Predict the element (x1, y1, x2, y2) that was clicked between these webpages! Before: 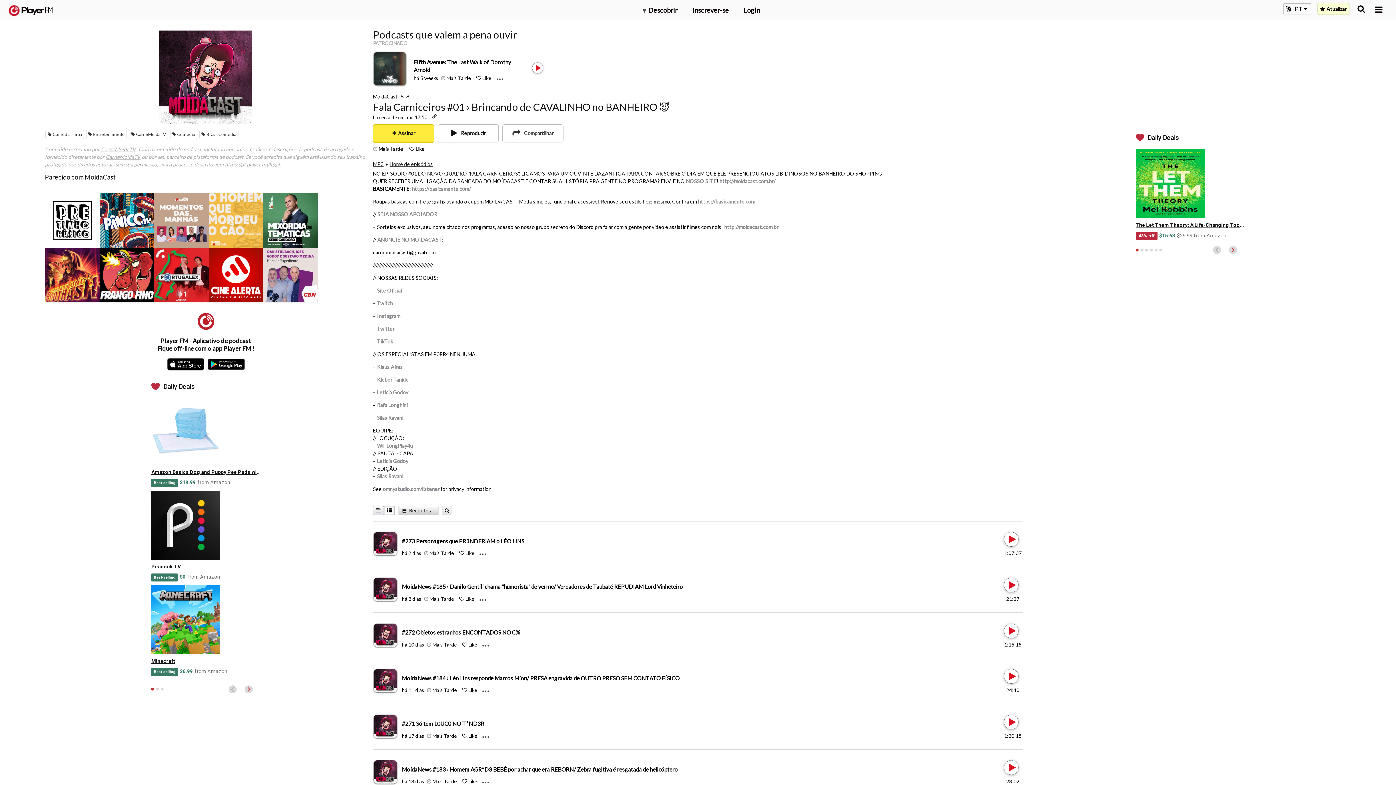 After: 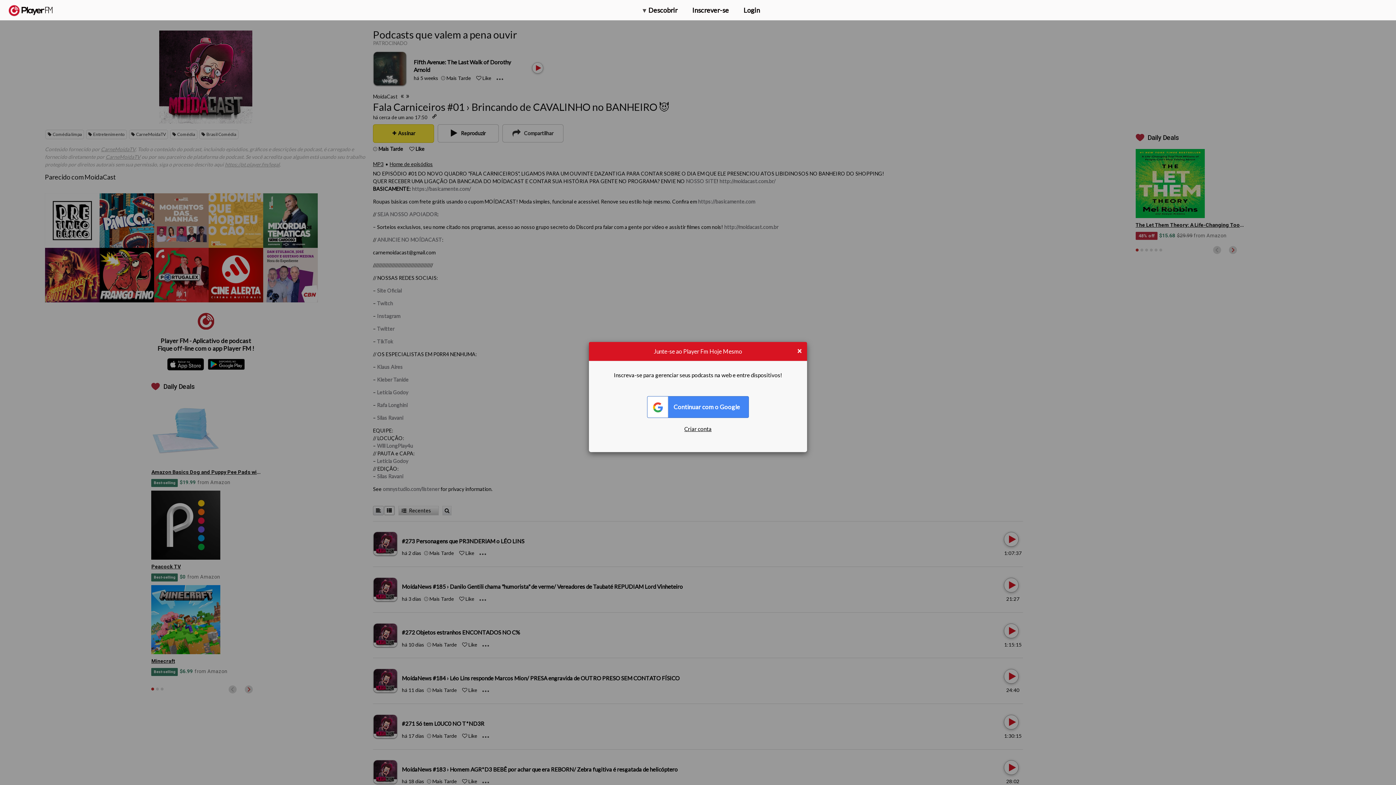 Action: label: Add to Play later bbox: (424, 550, 428, 556)